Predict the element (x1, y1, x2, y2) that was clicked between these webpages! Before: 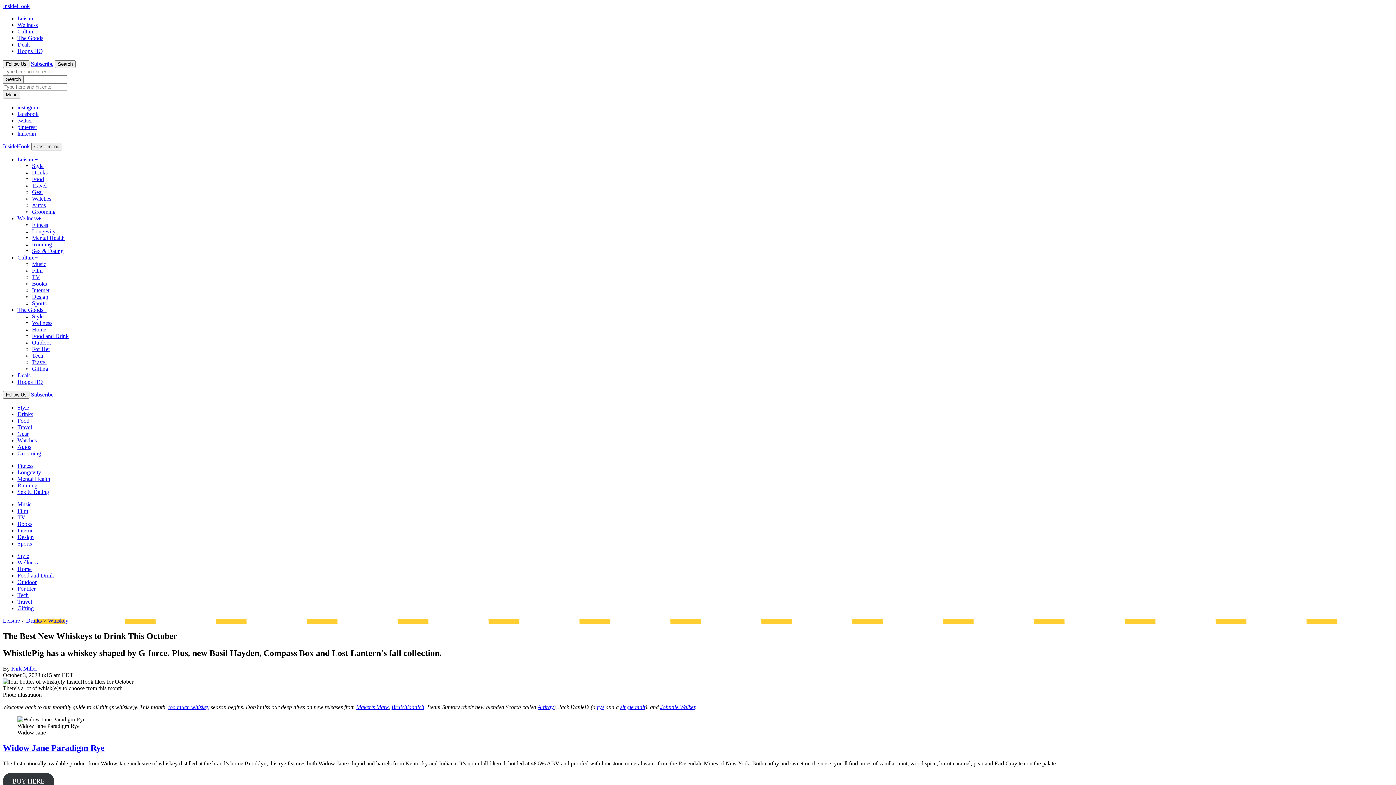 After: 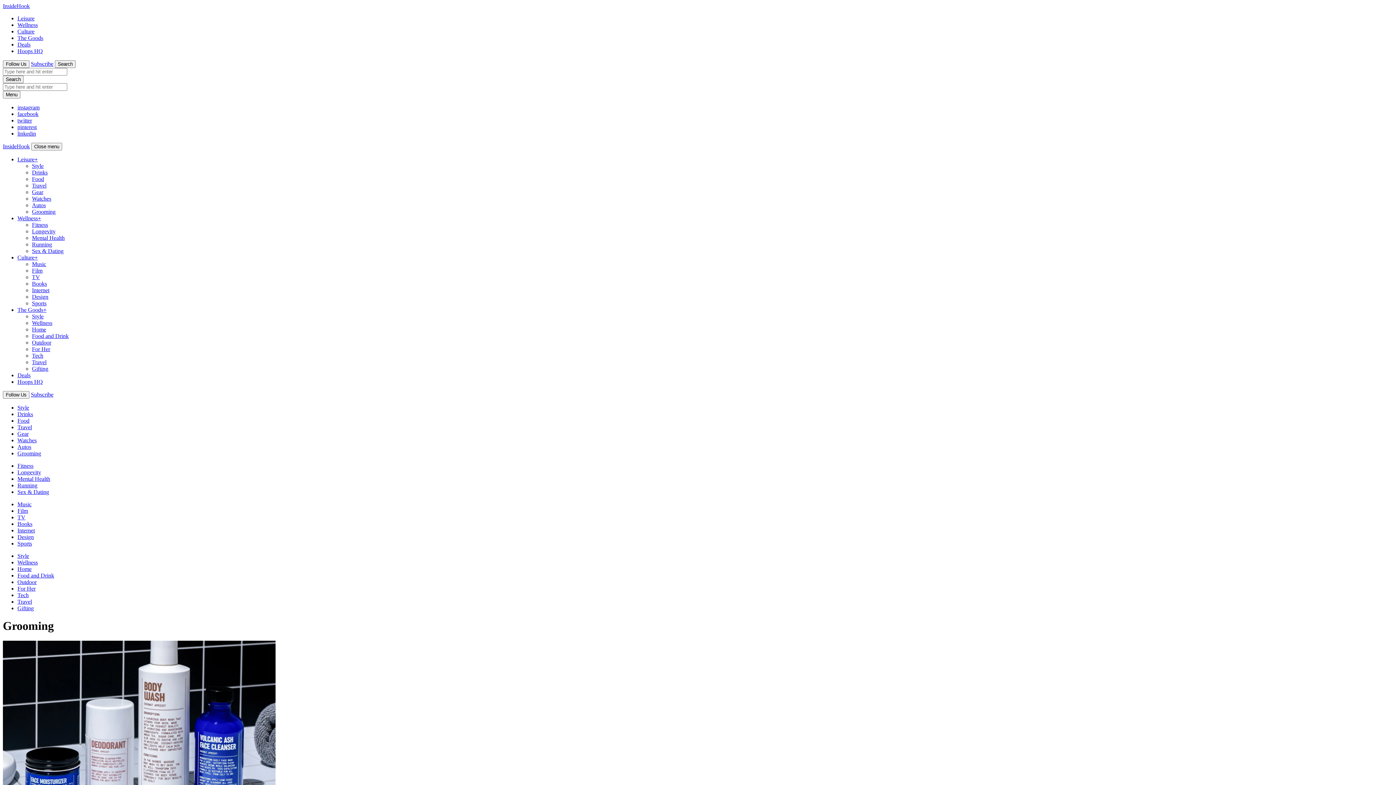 Action: bbox: (32, 208, 55, 214) label: Grooming